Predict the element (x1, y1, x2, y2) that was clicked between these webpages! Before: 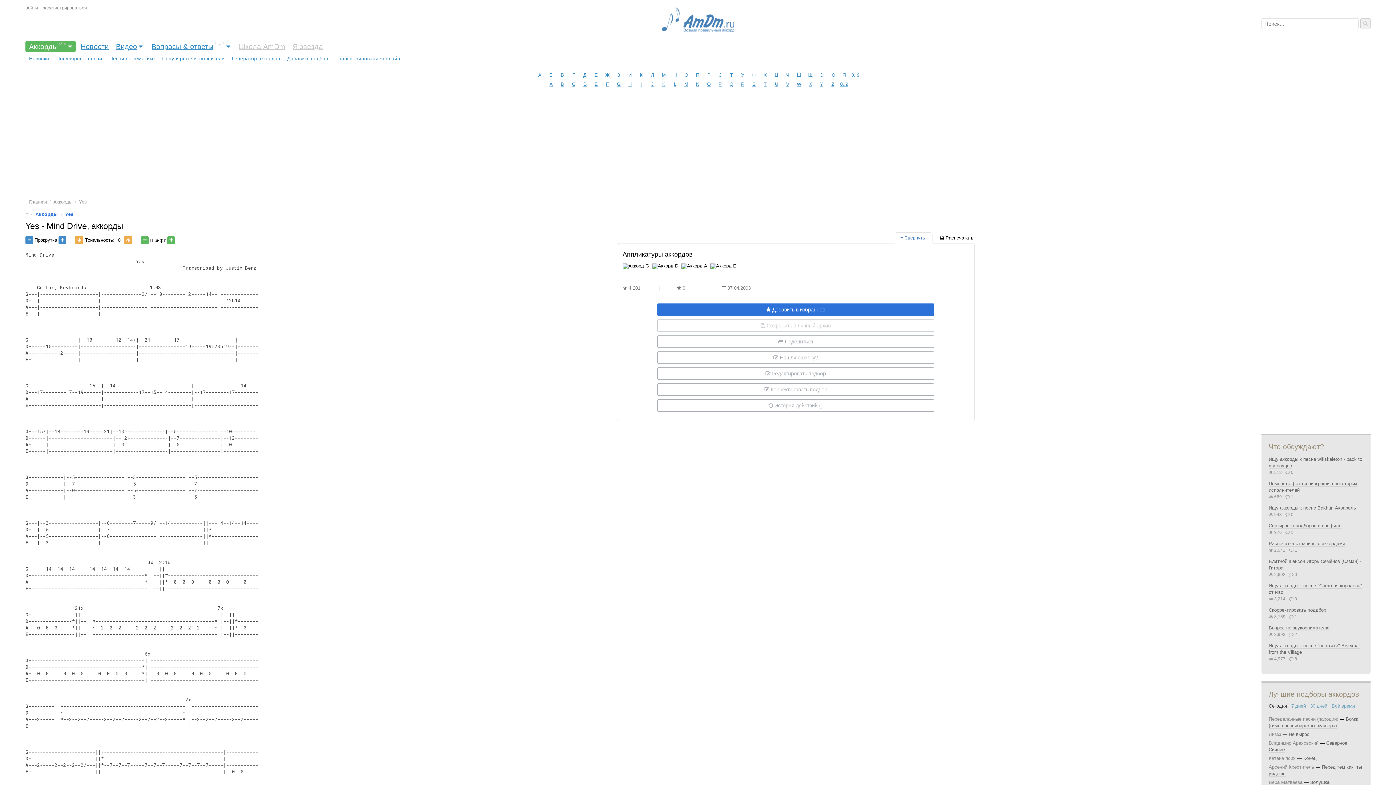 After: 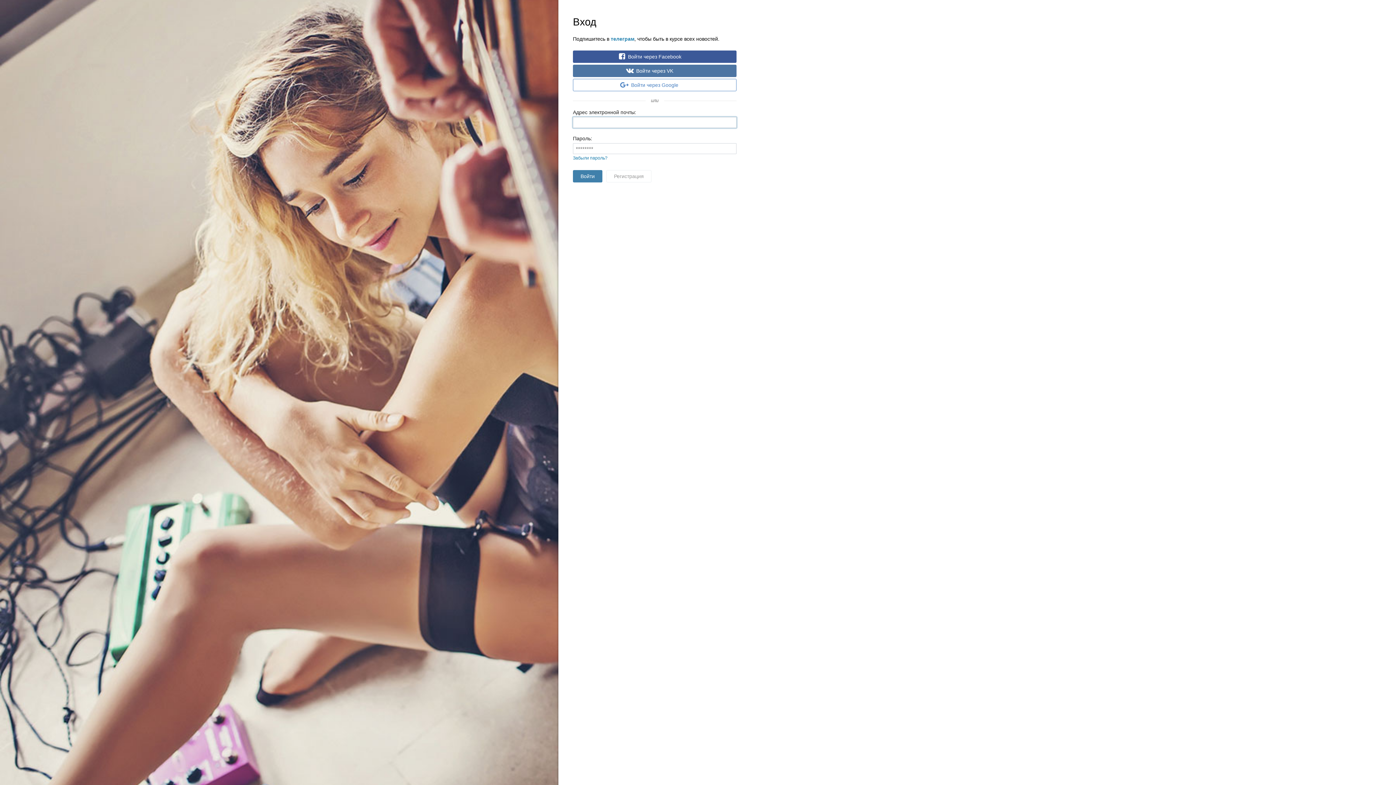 Action: label: Добавить подбор bbox: (283, 54, 332, 63)